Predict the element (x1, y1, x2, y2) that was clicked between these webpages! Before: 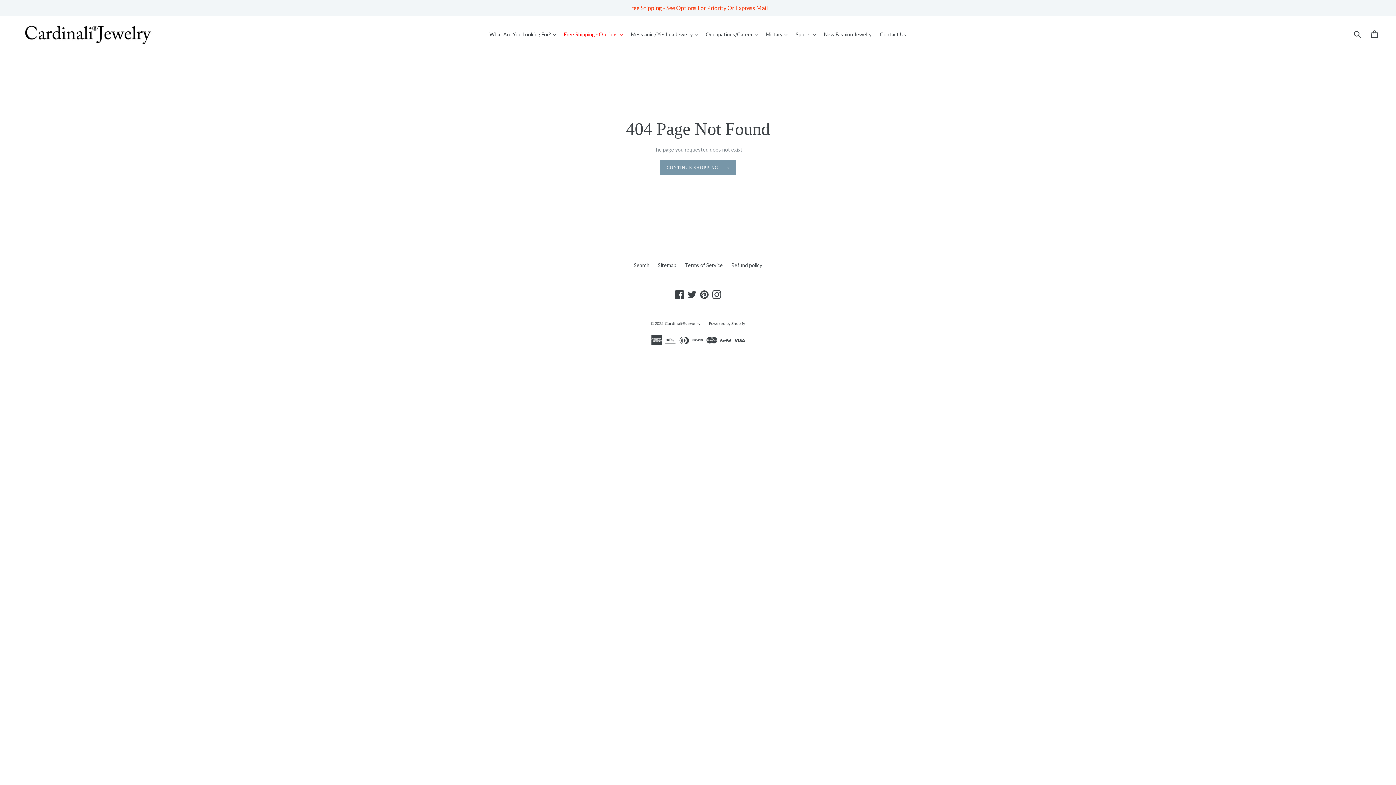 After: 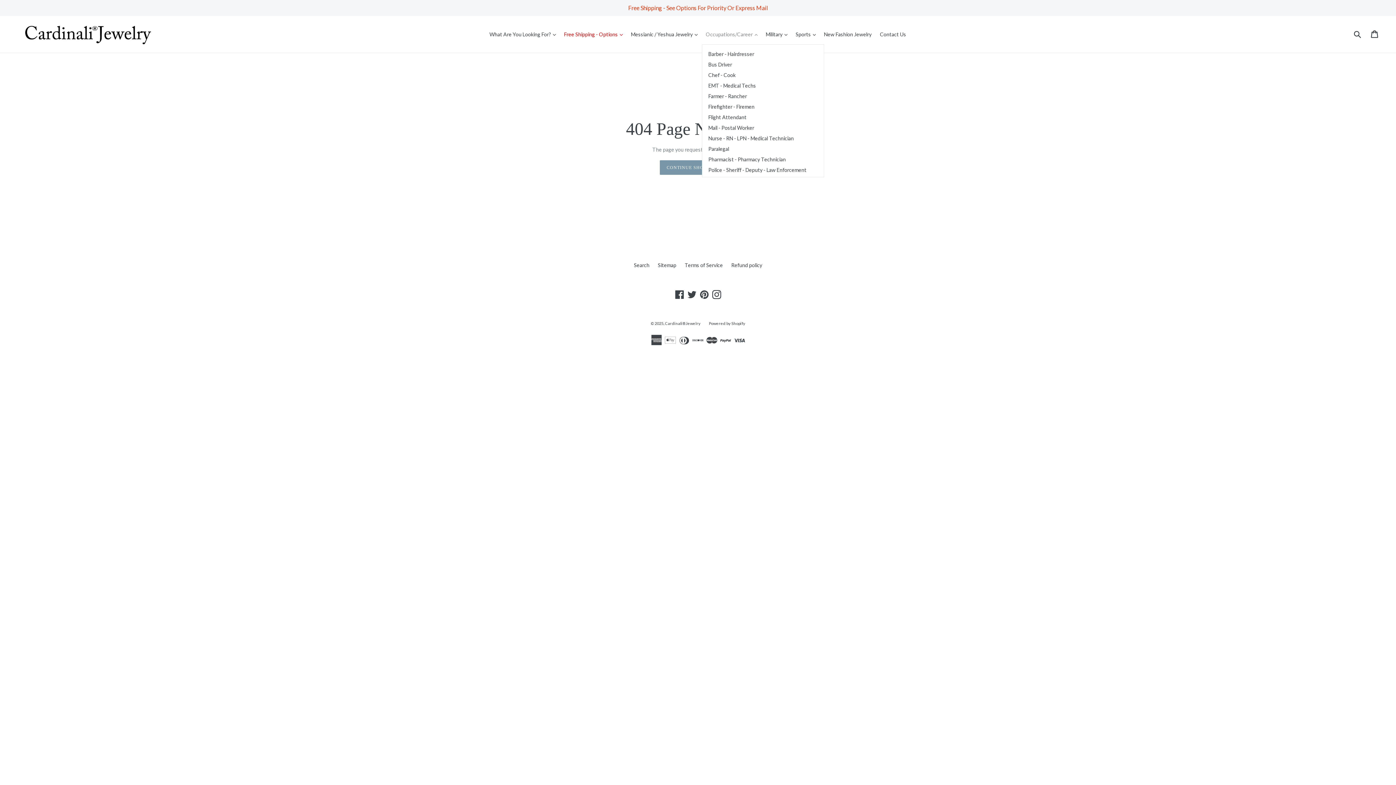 Action: label: Occupations/Career 
expand bbox: (702, 29, 761, 39)